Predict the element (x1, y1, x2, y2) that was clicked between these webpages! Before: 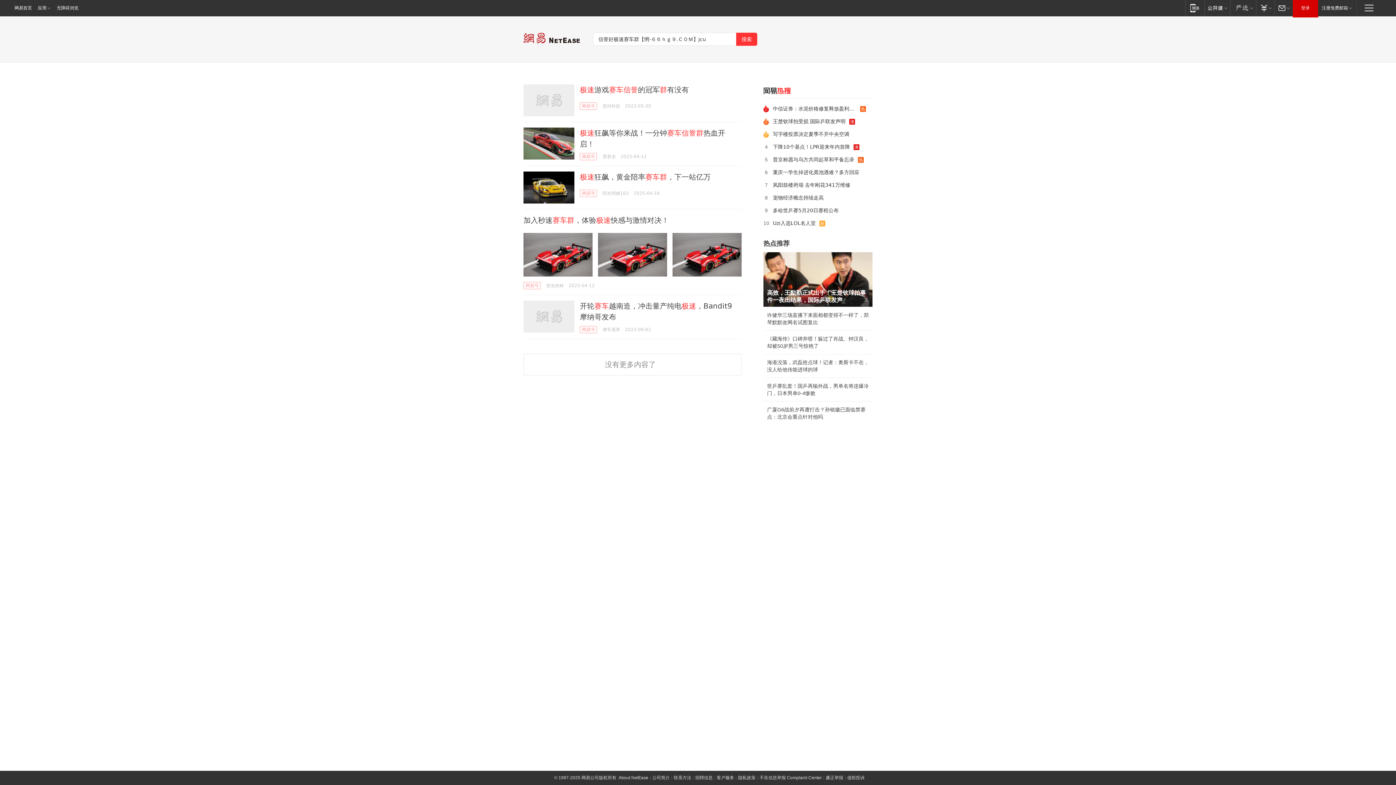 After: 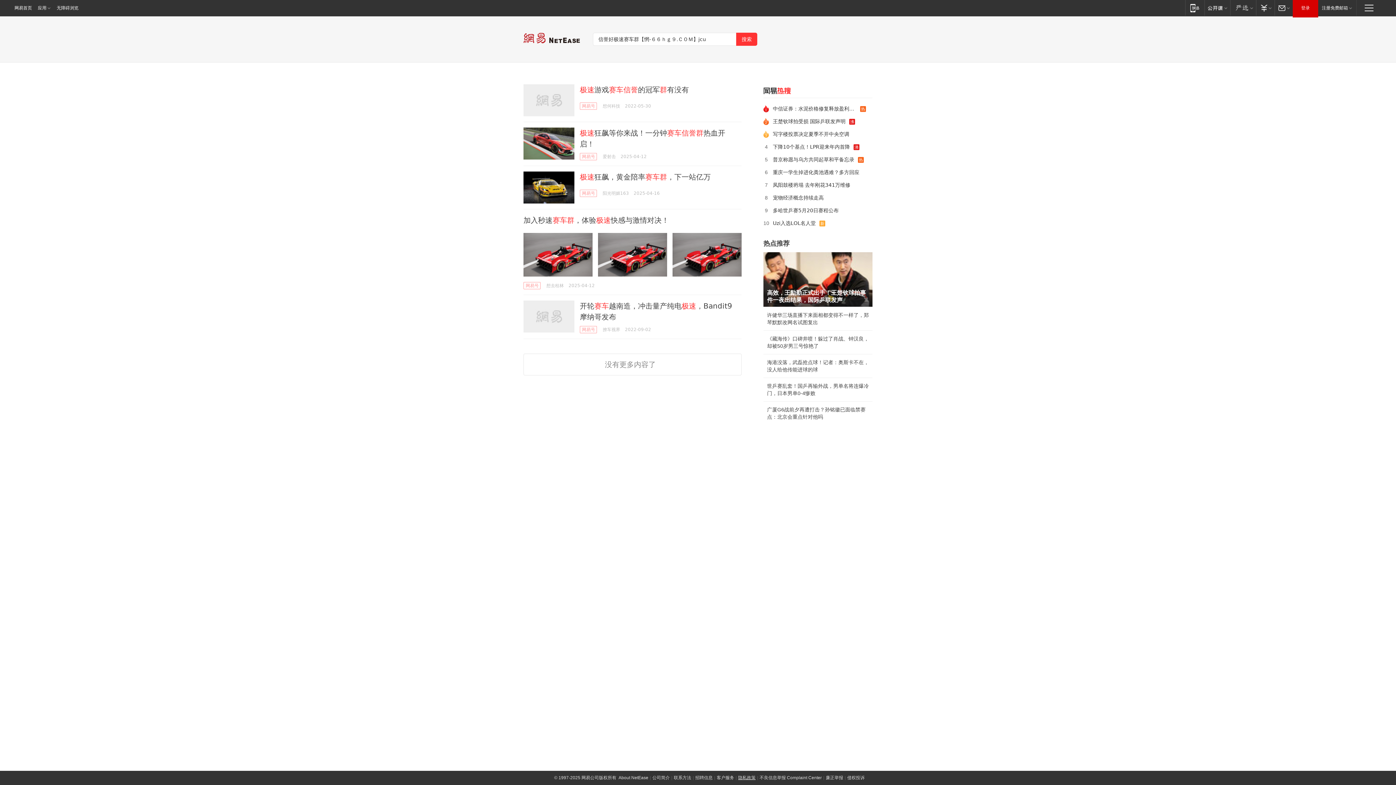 Action: label: 隐私政策 bbox: (738, 775, 756, 780)